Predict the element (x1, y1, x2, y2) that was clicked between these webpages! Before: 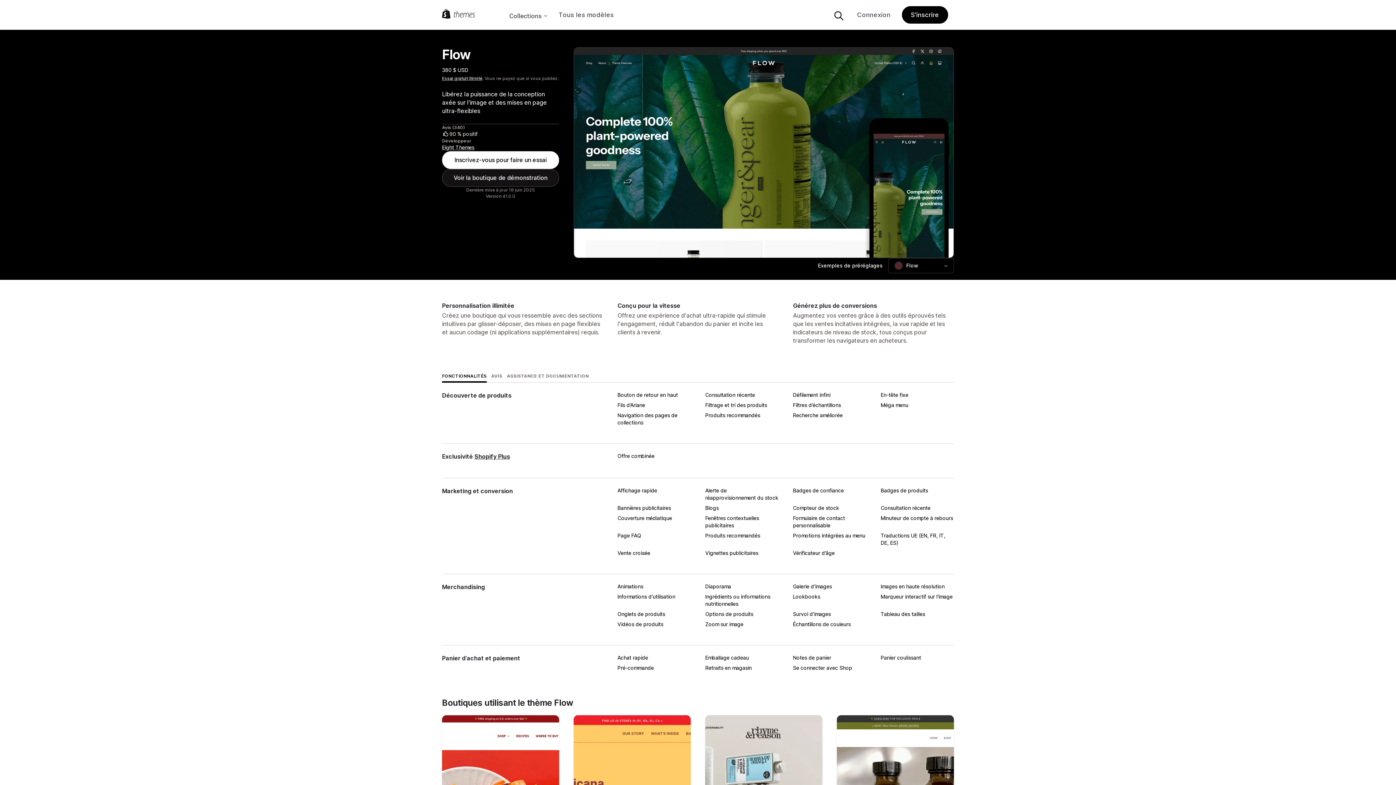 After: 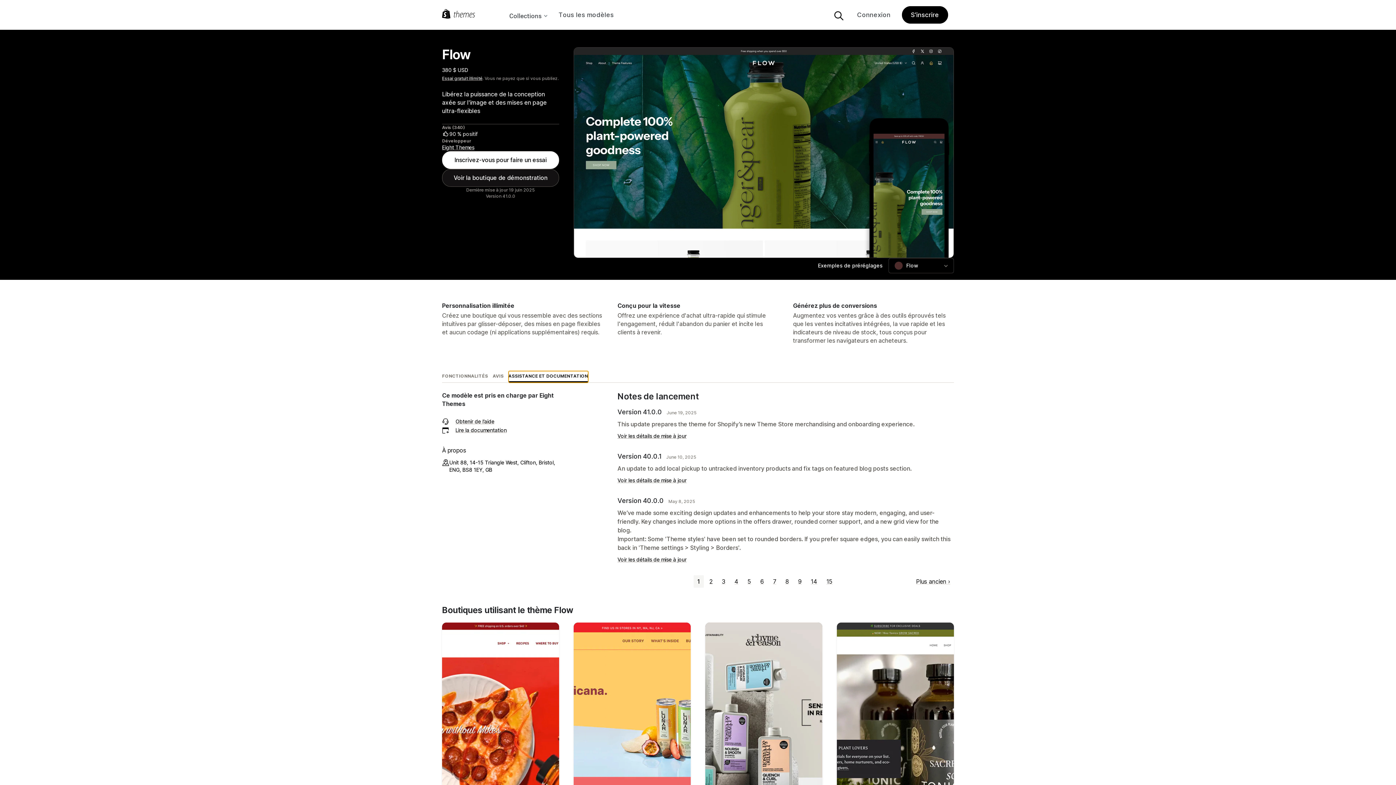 Action: bbox: (507, 371, 588, 382) label: ASSISTANCE ET DOCUMENTATION